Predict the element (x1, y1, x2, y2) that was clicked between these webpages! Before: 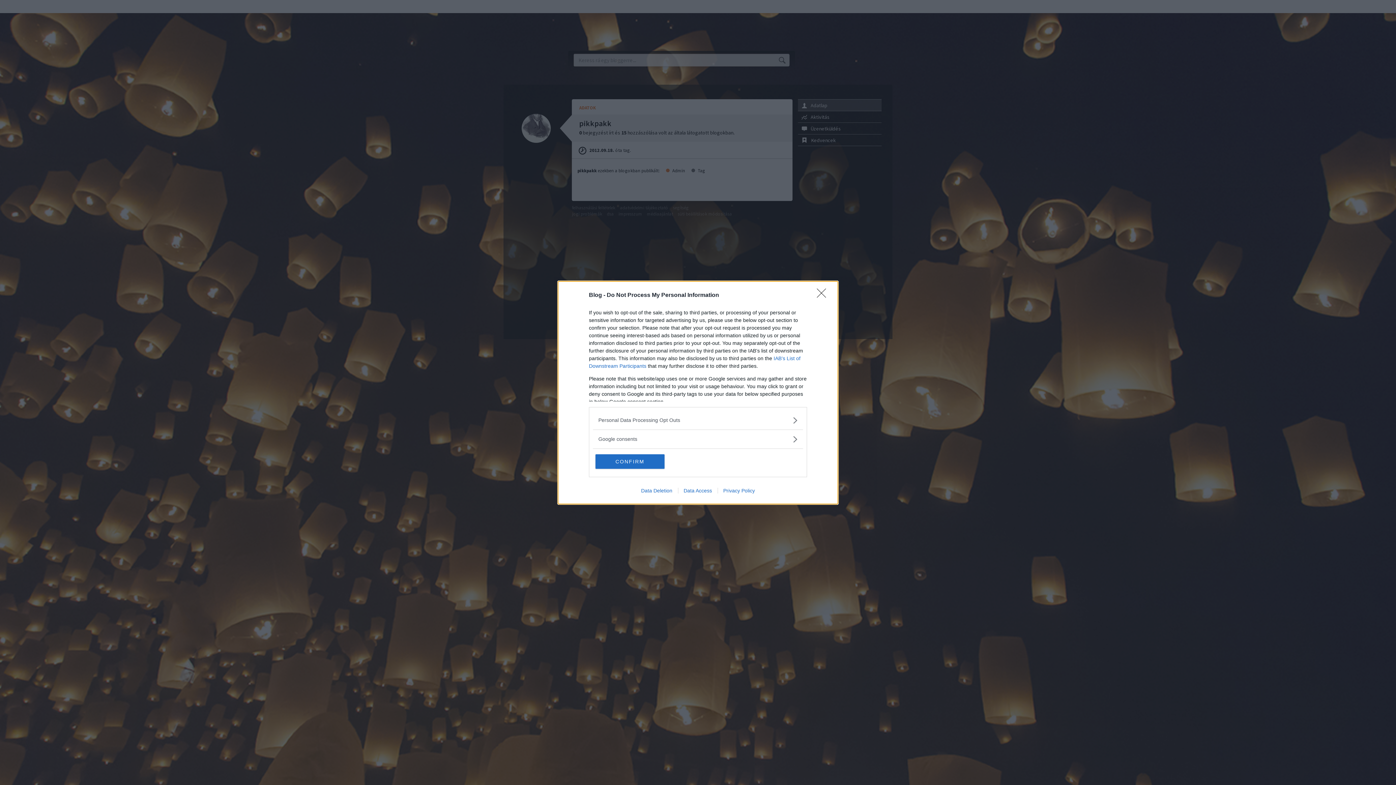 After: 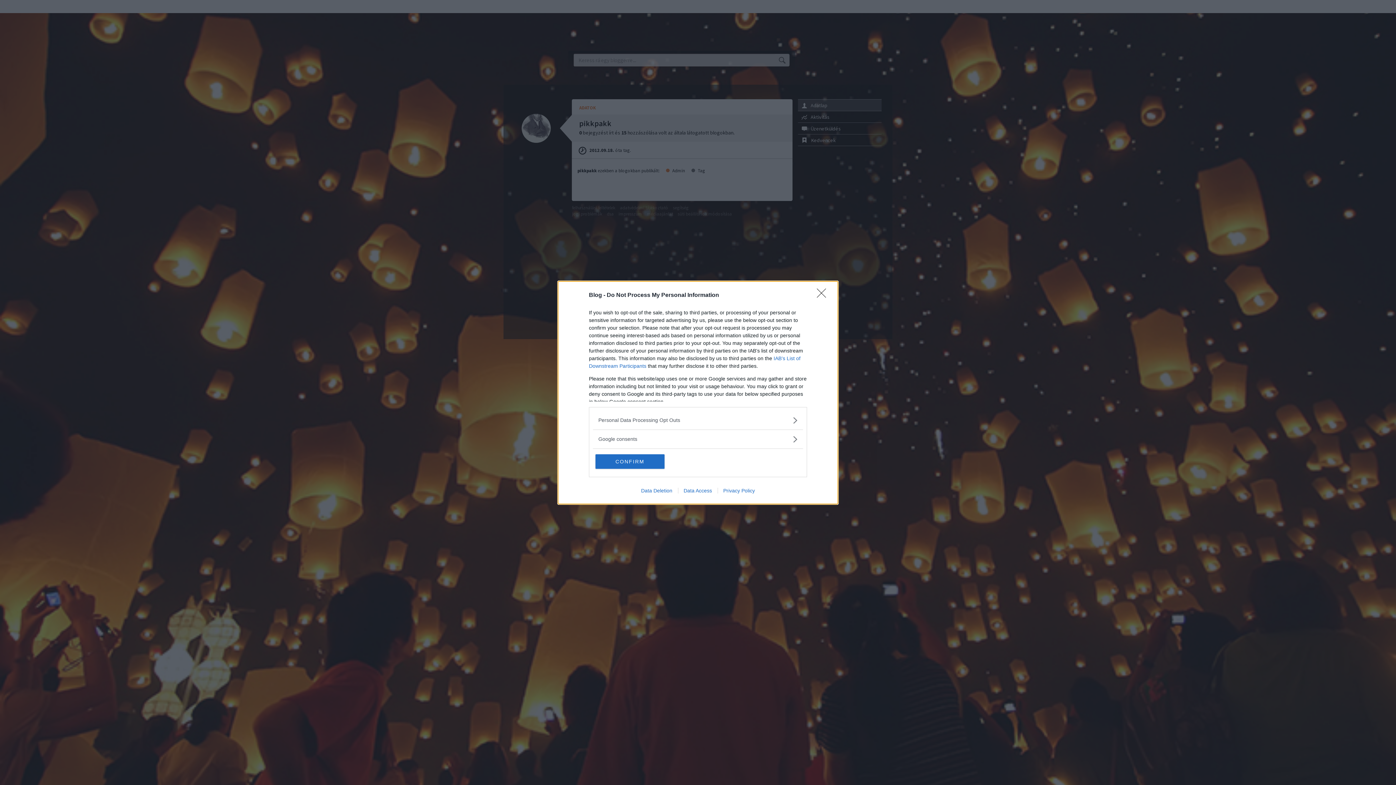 Action: bbox: (717, 487, 760, 493) label: Privacy Policy